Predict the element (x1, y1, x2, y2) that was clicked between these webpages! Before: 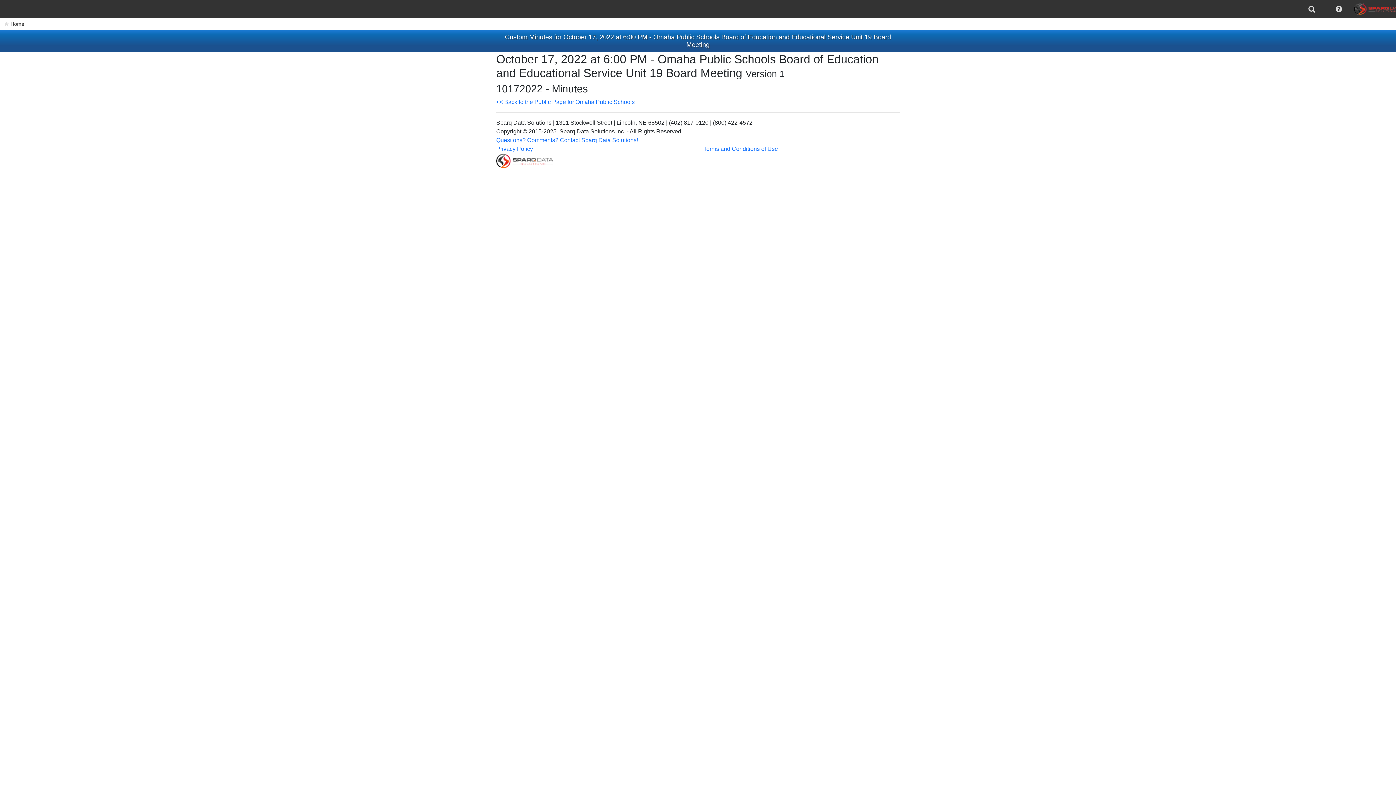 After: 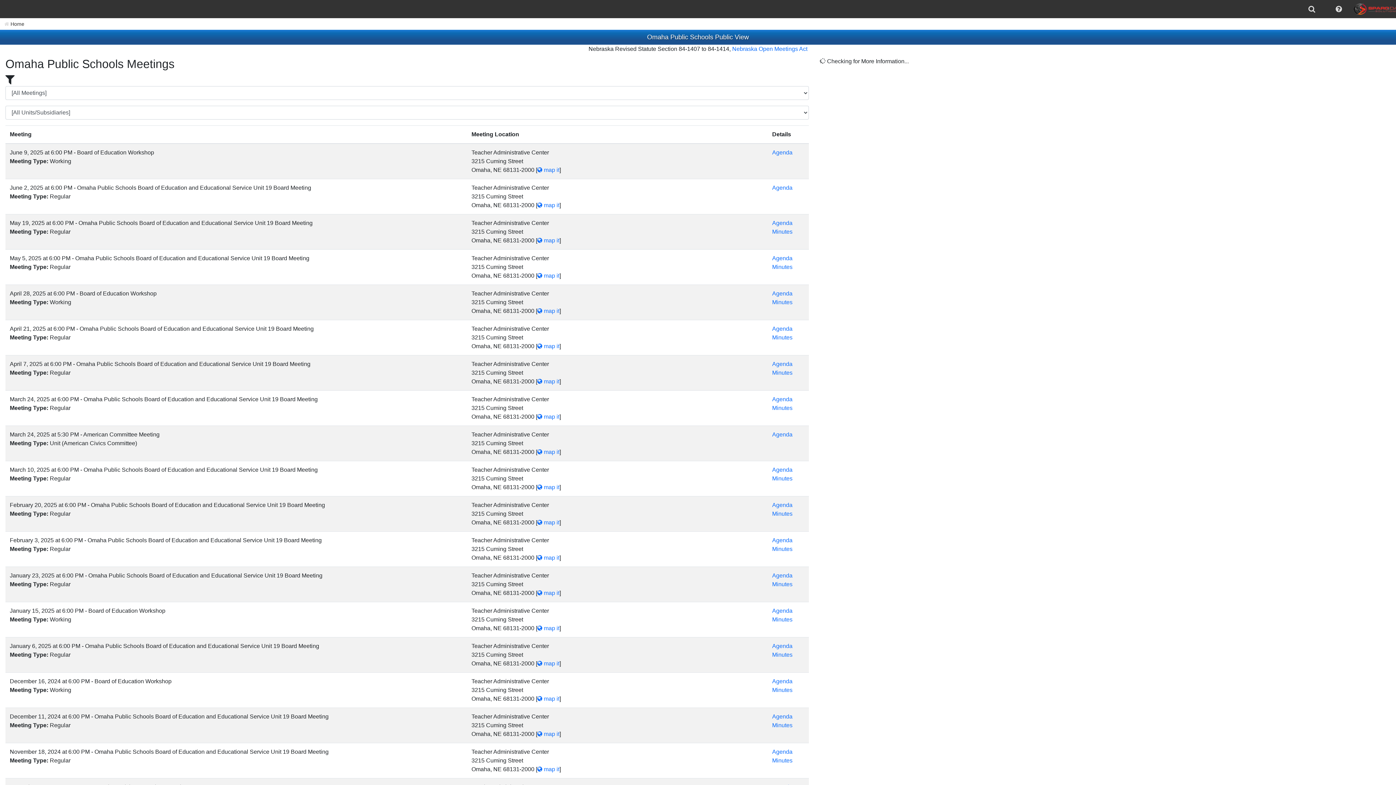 Action: bbox: (0, 18, 28, 29) label: Home